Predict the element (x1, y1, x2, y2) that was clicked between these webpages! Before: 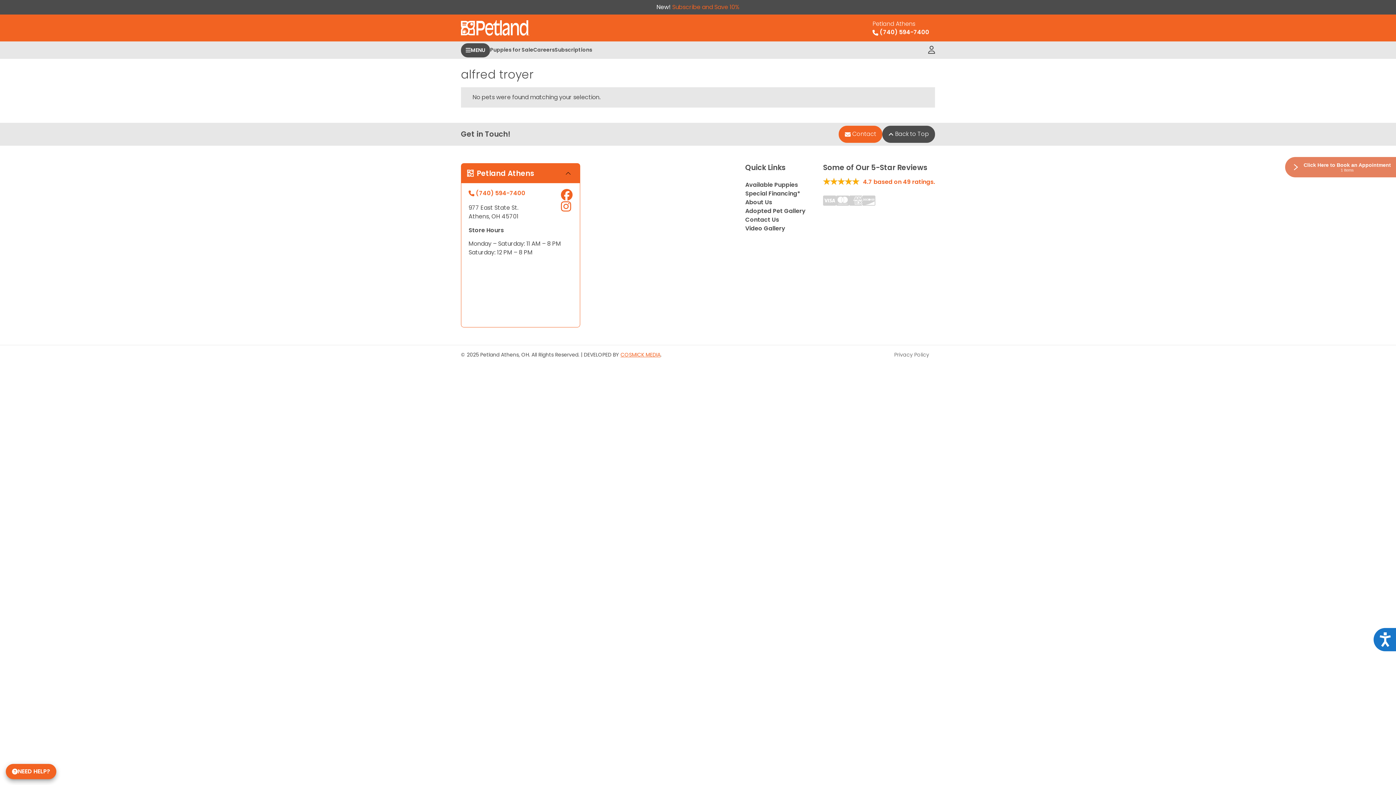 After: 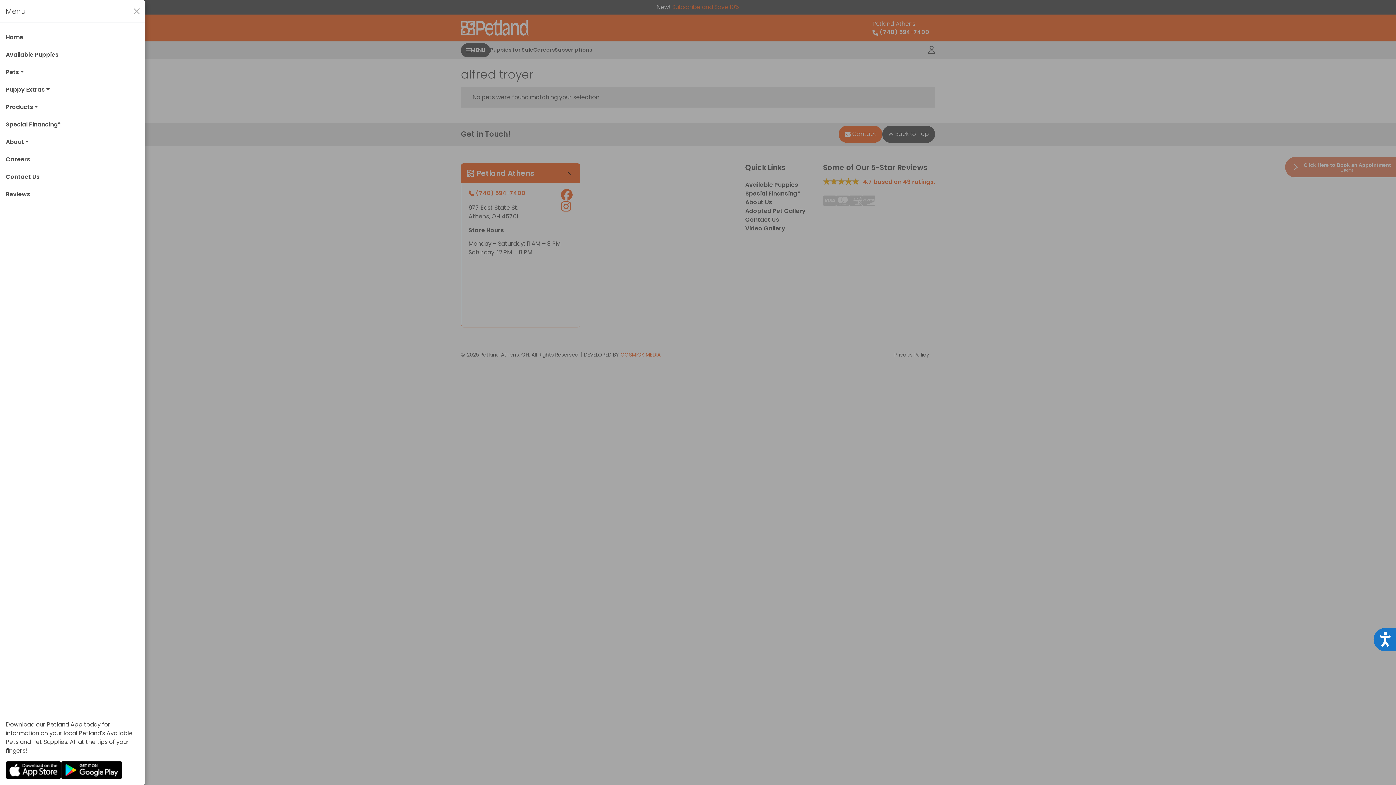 Action: label: MENU bbox: (461, 43, 490, 57)